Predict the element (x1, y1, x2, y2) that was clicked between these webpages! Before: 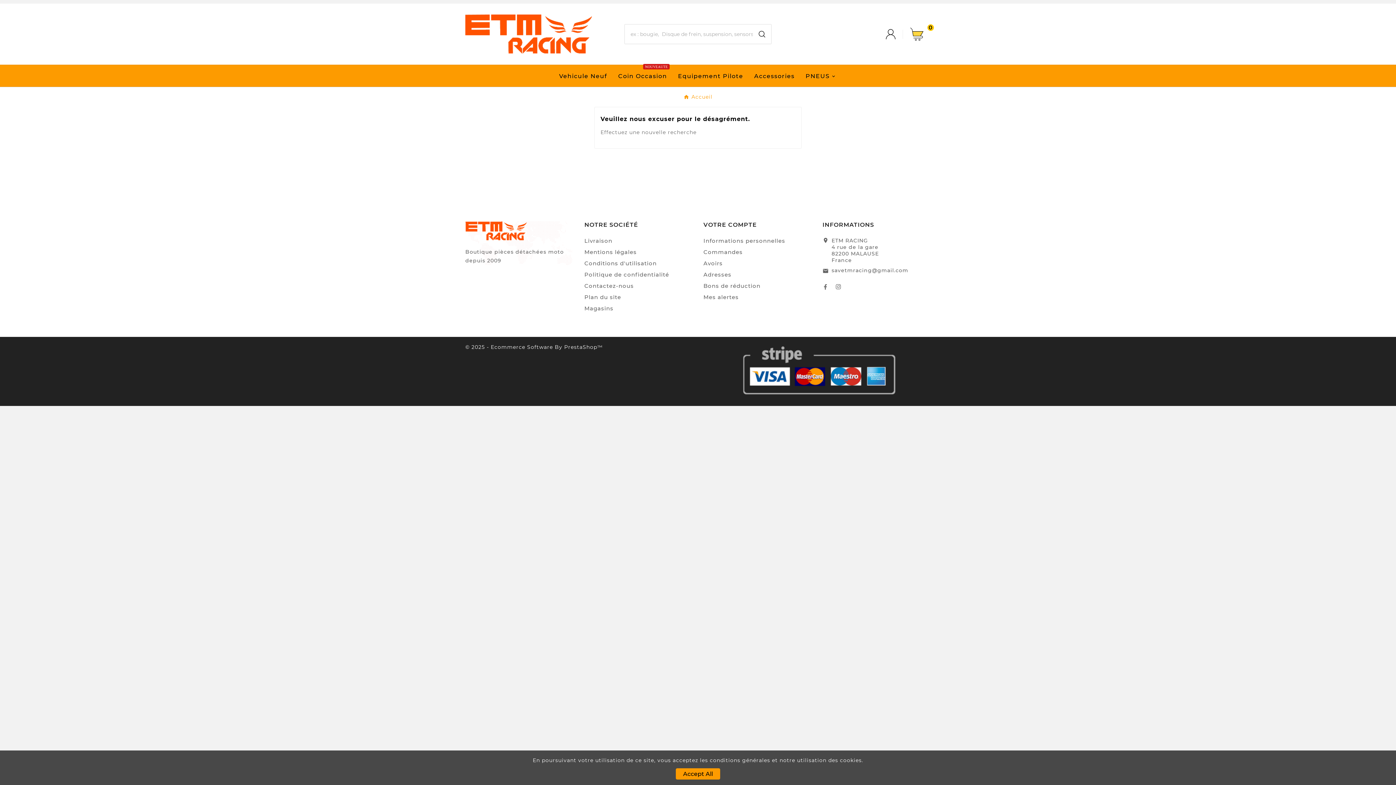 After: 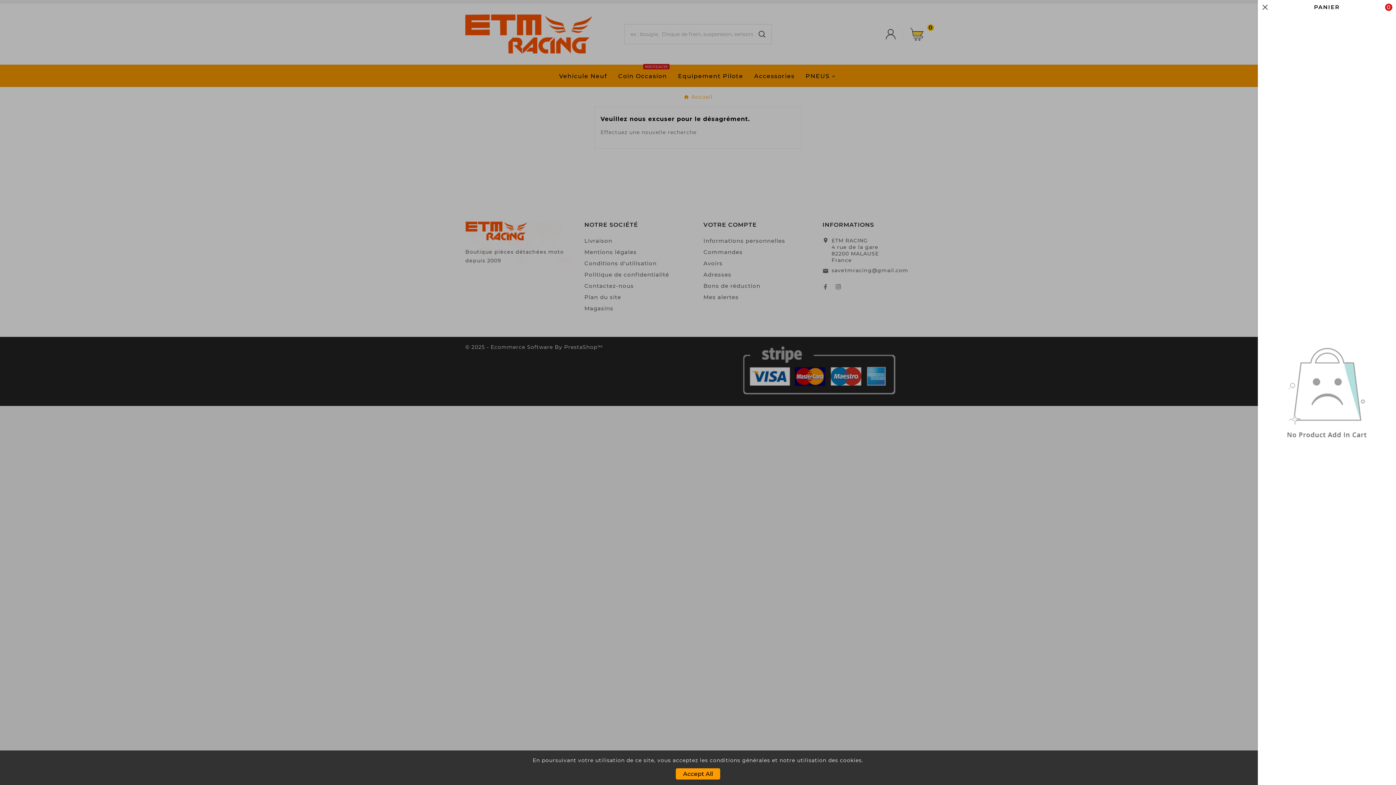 Action: bbox: (910, 27, 930, 40) label: 0